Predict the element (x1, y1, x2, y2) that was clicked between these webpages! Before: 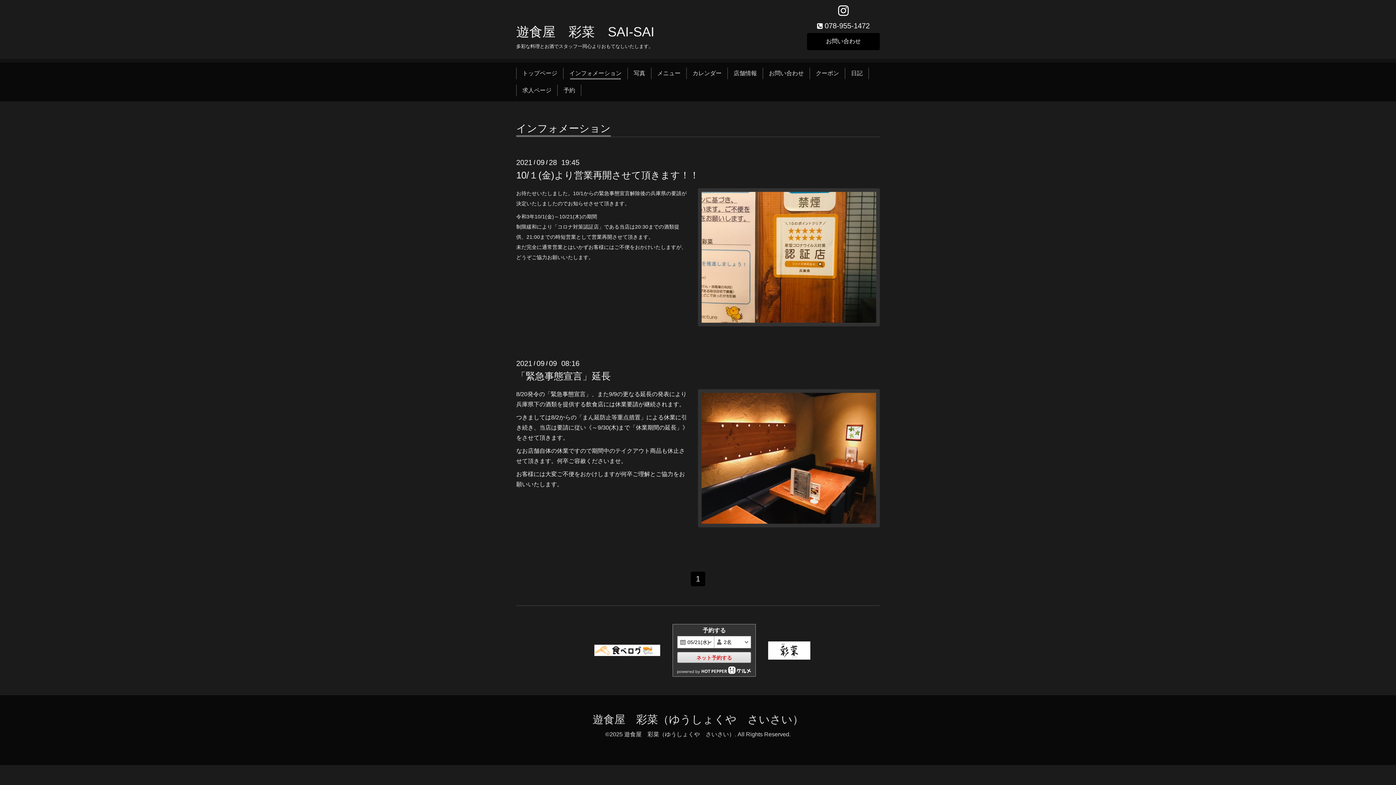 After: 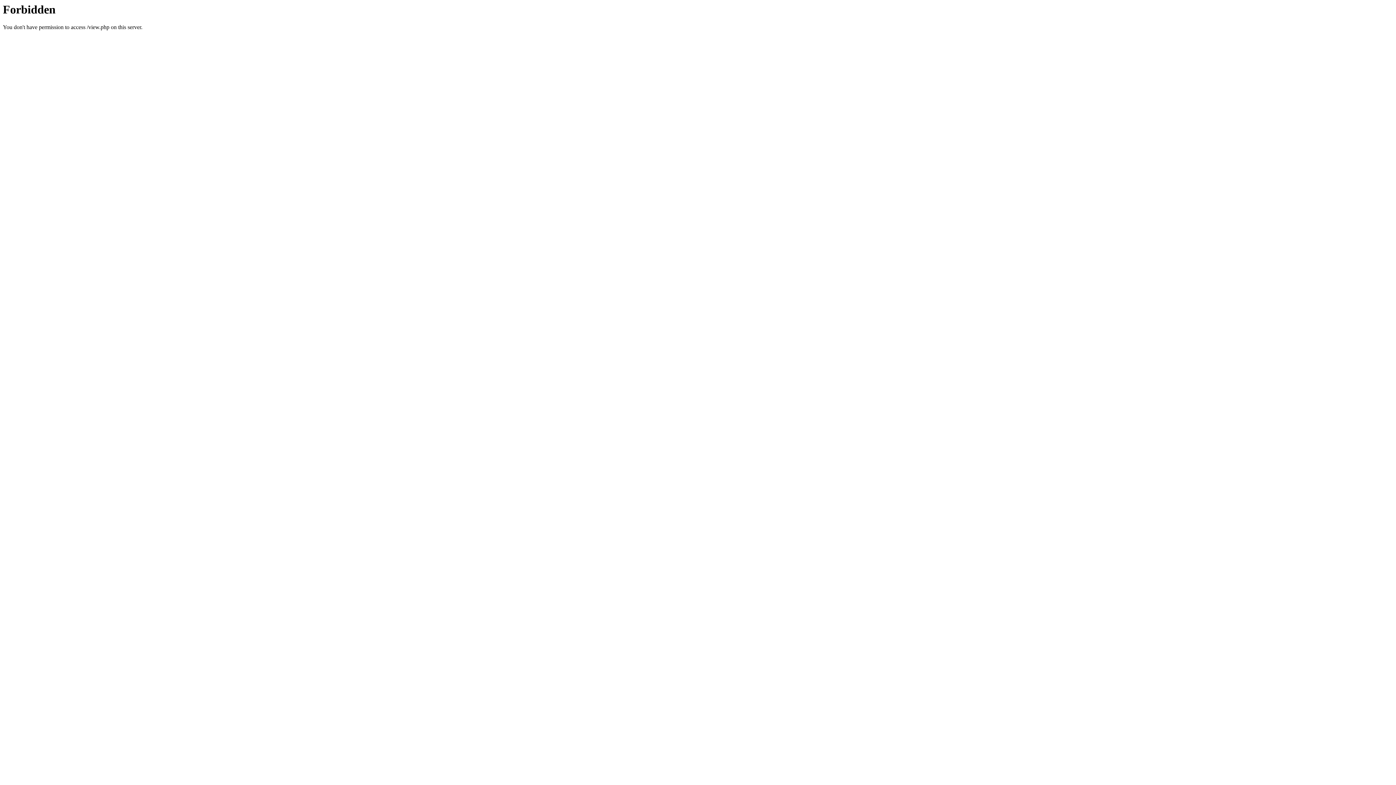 Action: bbox: (768, 641, 810, 659)